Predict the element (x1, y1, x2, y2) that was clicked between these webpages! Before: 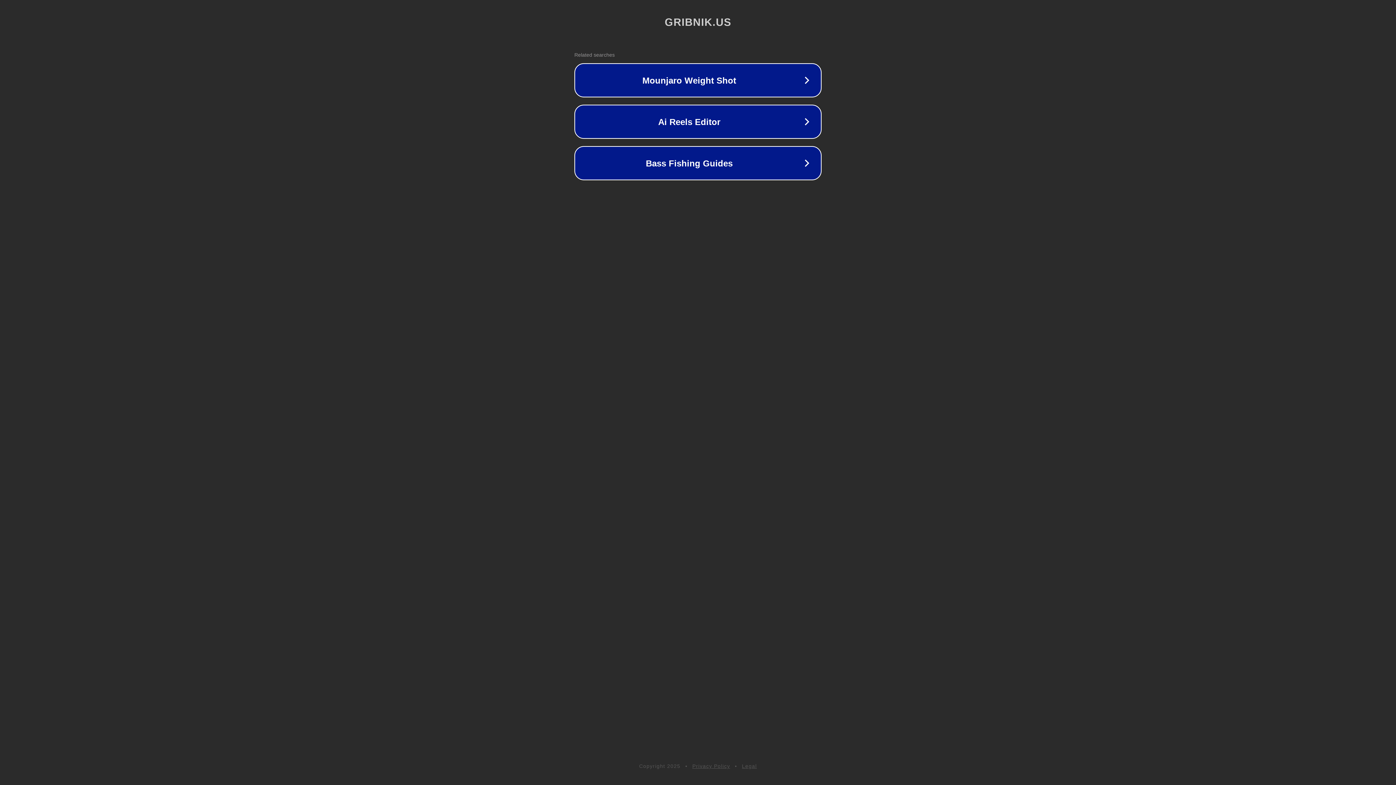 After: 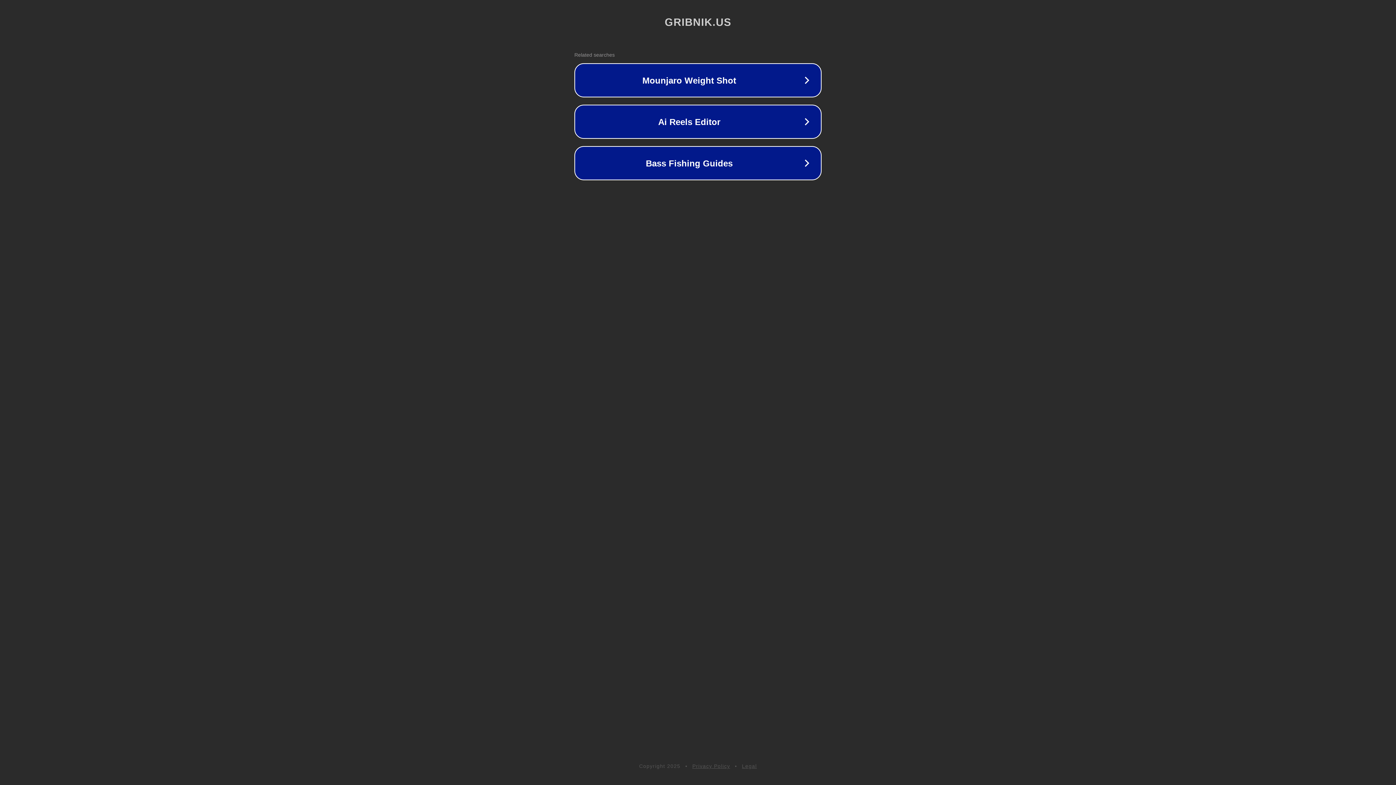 Action: label: Legal bbox: (742, 763, 757, 769)